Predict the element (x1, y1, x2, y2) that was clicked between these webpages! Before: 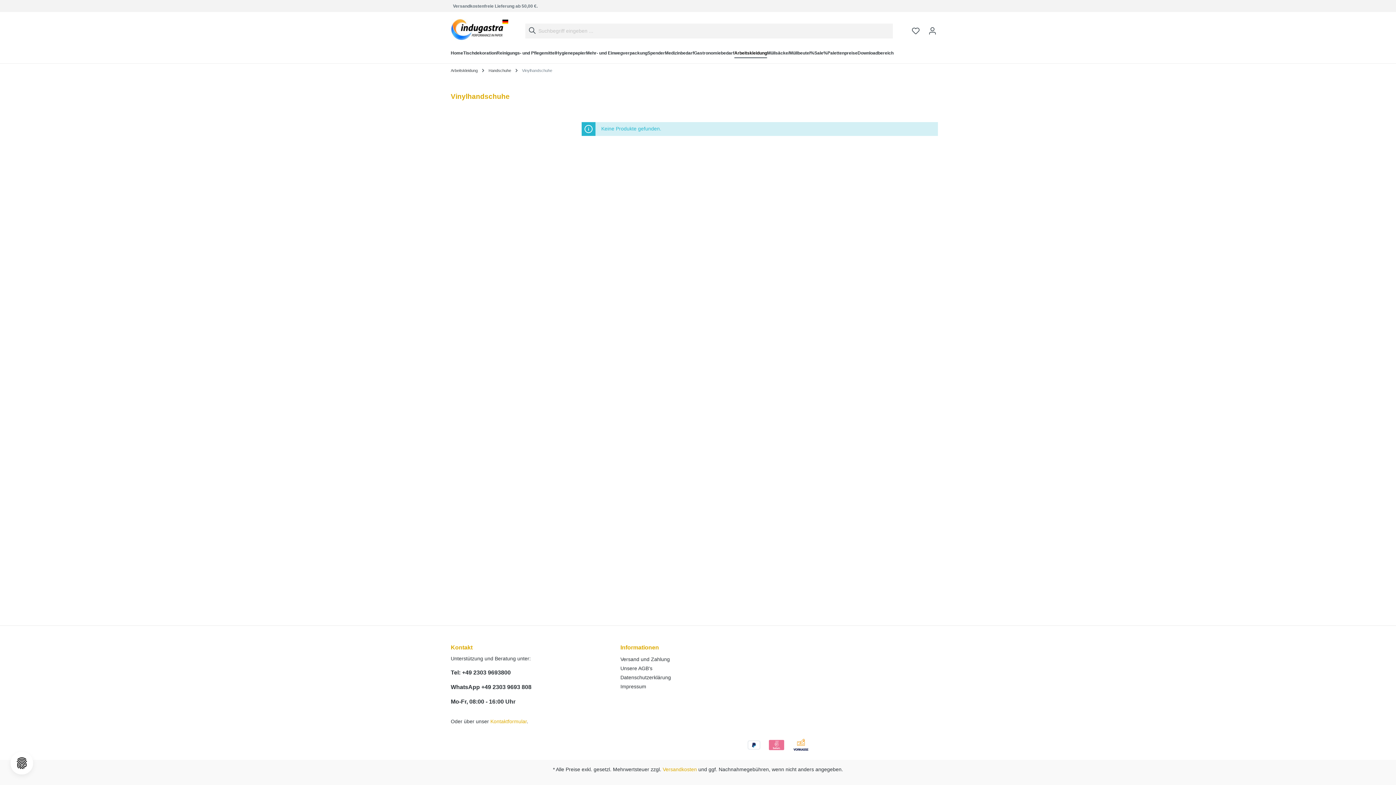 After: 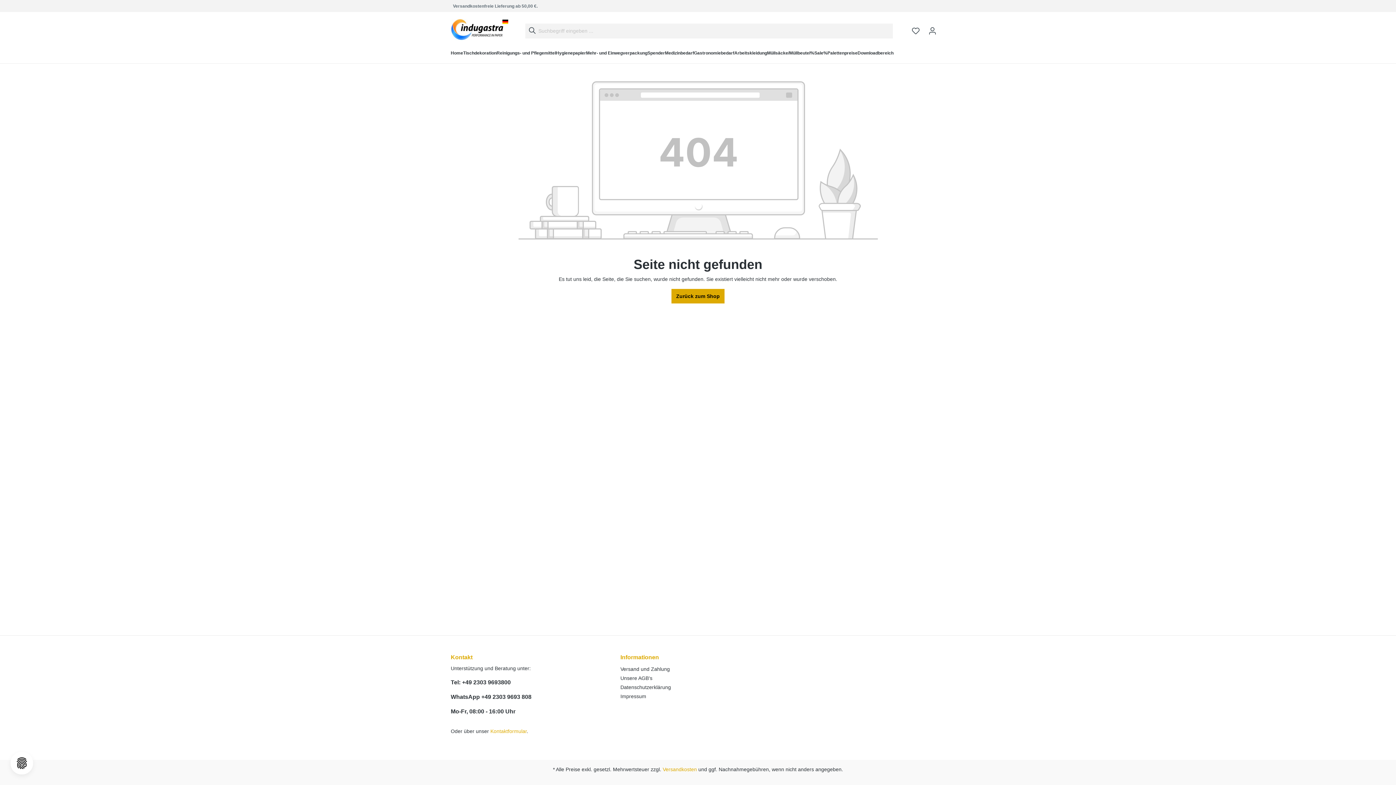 Action: label: Mo-Fr, 08:00 - 16:00 Uhr bbox: (450, 697, 606, 706)